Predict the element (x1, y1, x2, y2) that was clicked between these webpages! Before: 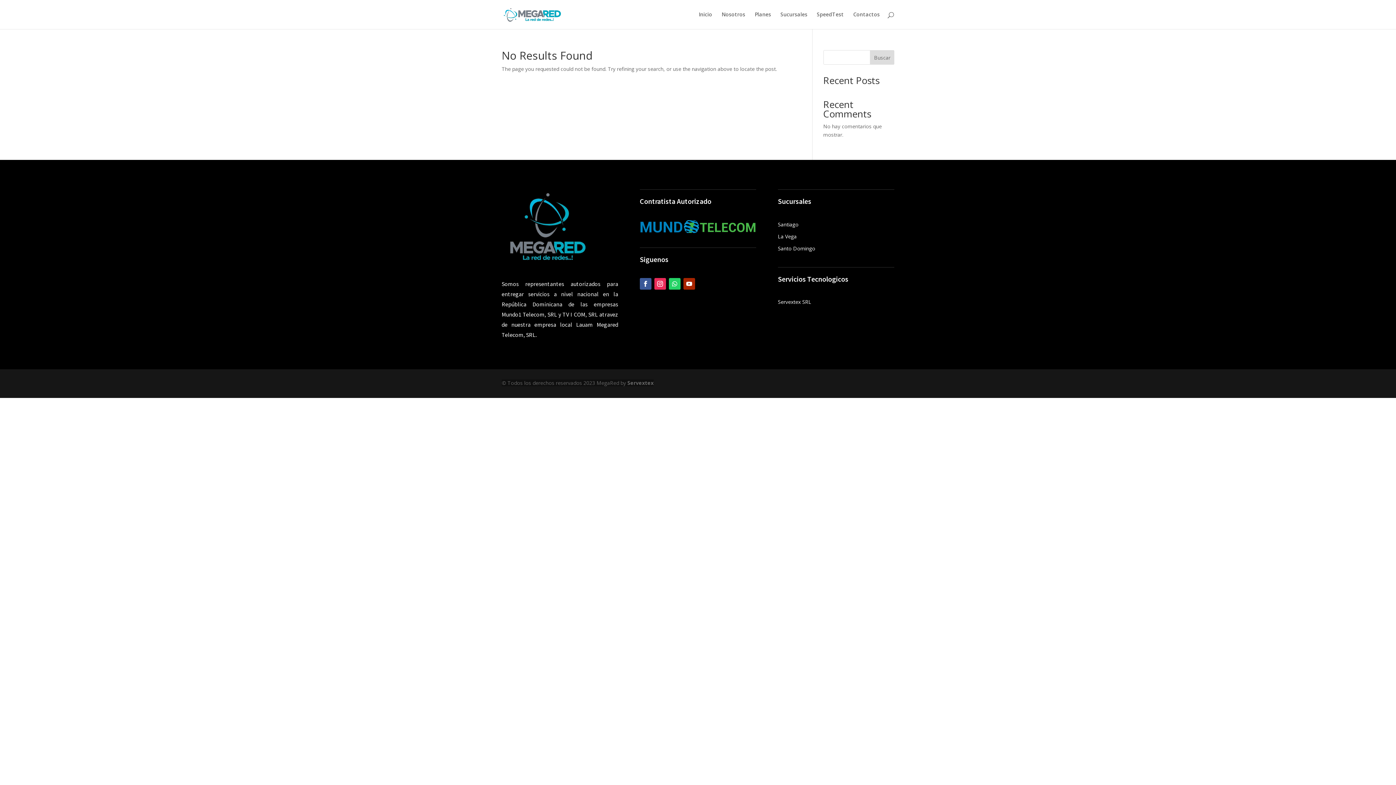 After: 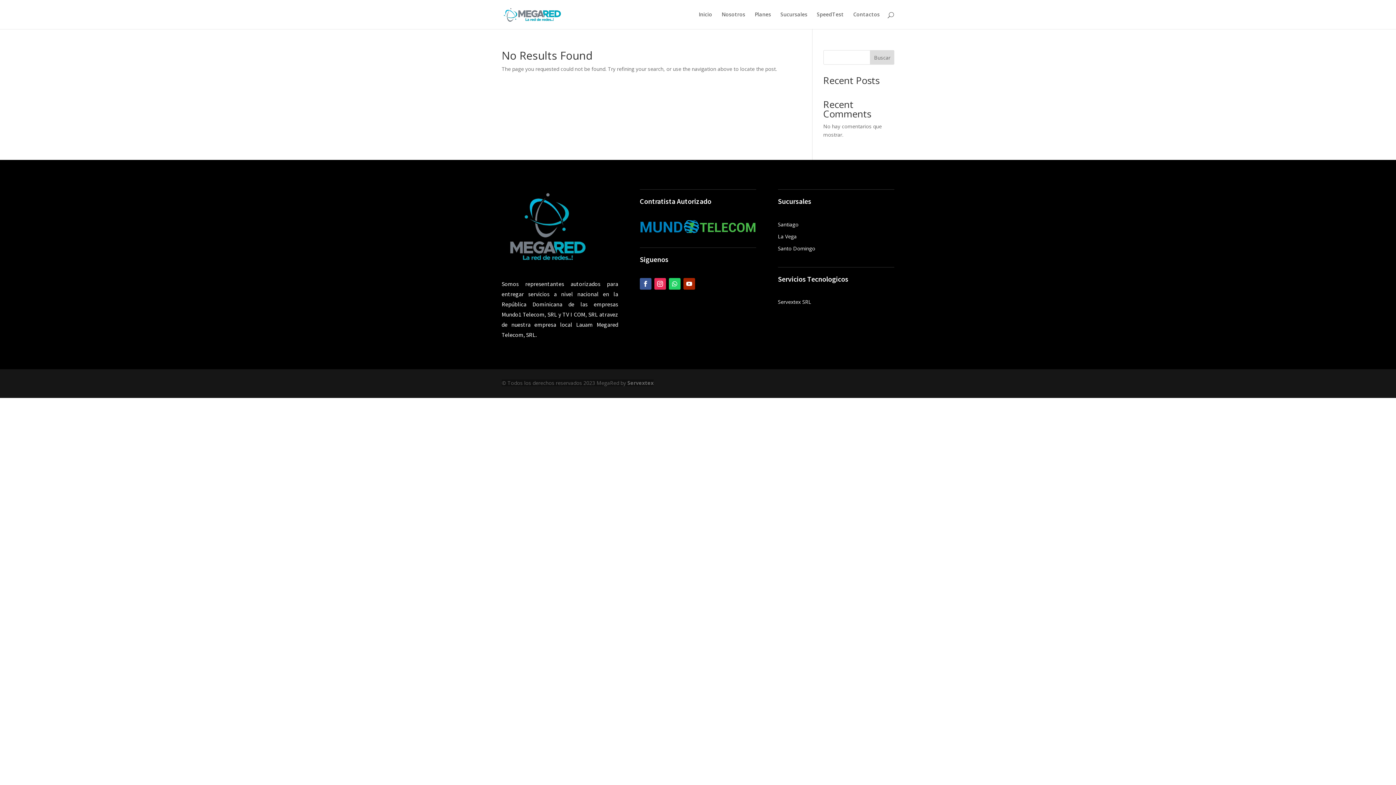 Action: label: La Vega bbox: (778, 232, 796, 239)